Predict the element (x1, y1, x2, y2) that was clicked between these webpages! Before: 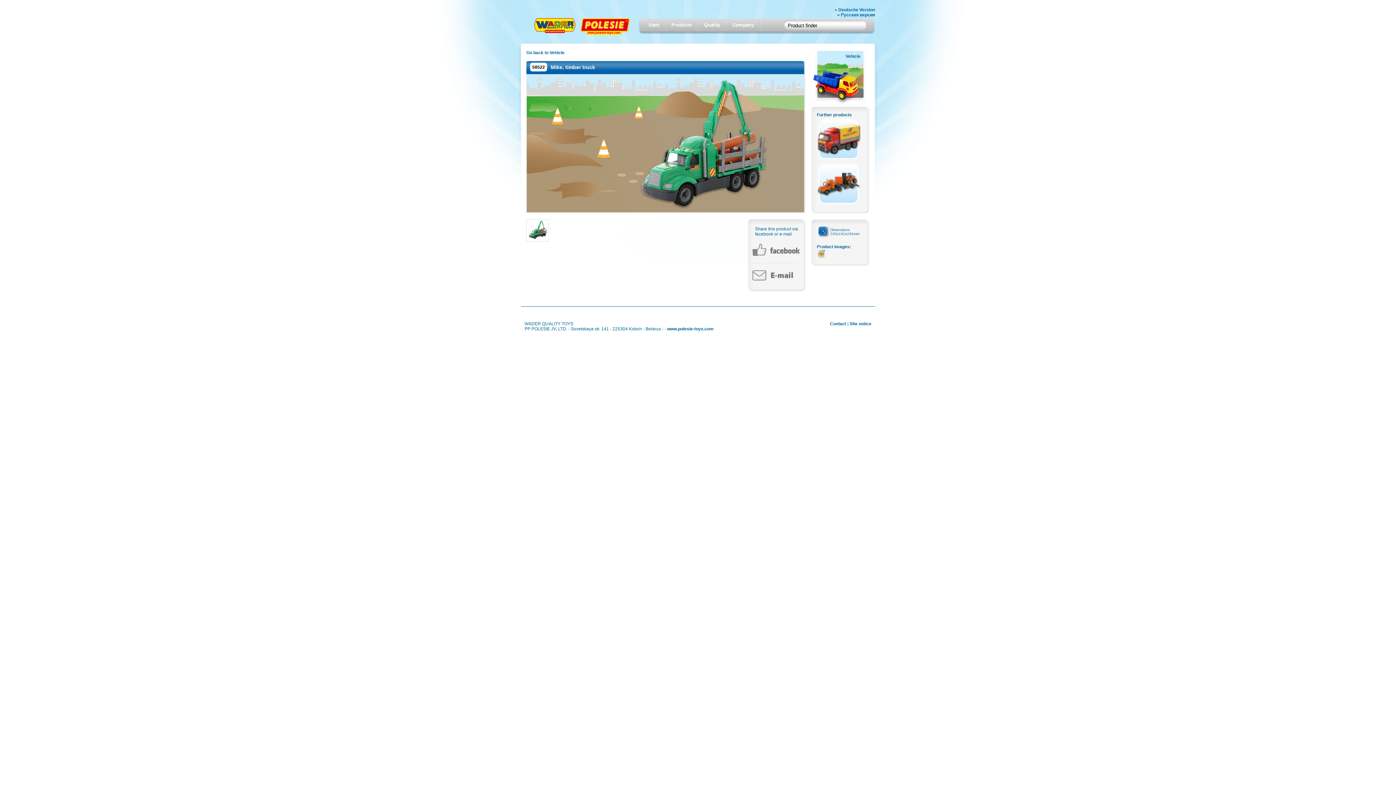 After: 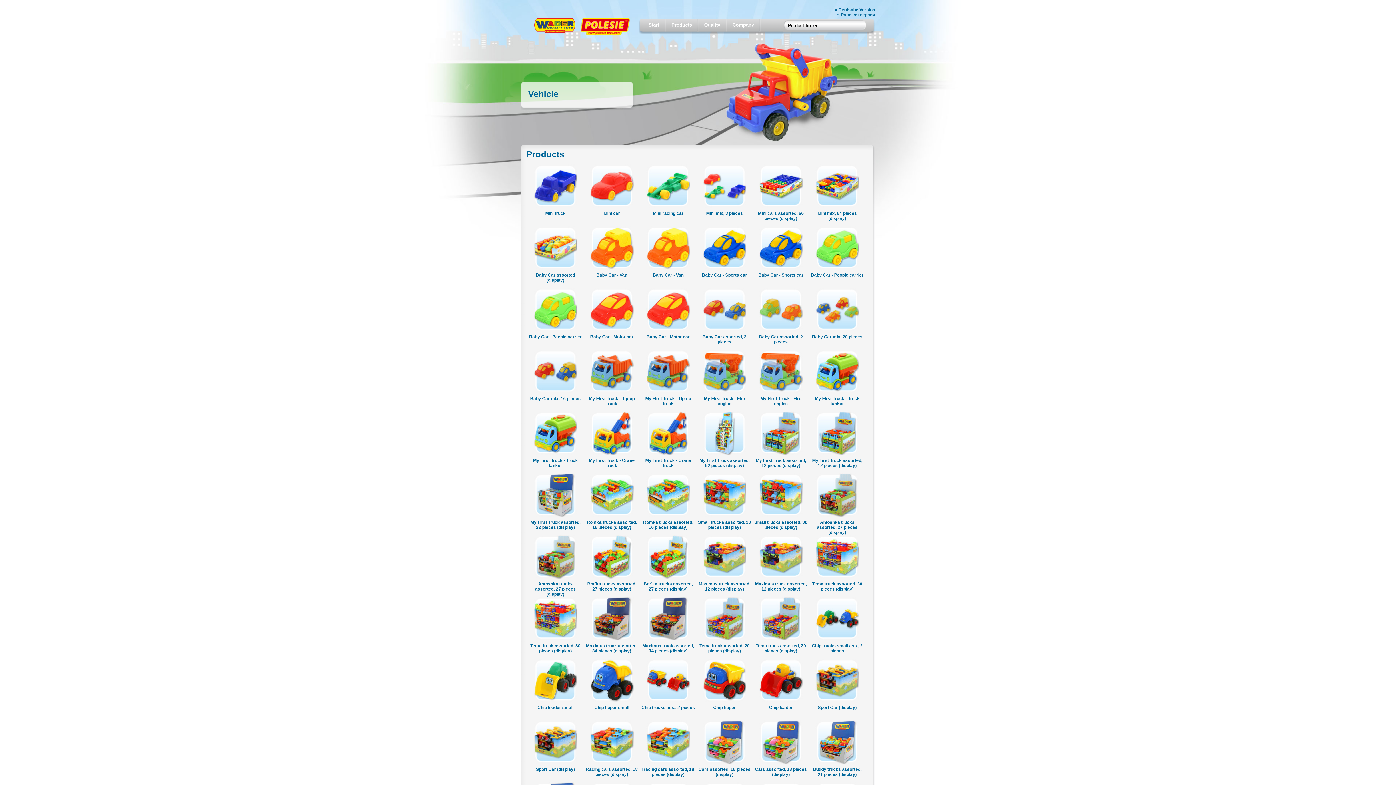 Action: label: Vehicle bbox: (845, 53, 860, 58)